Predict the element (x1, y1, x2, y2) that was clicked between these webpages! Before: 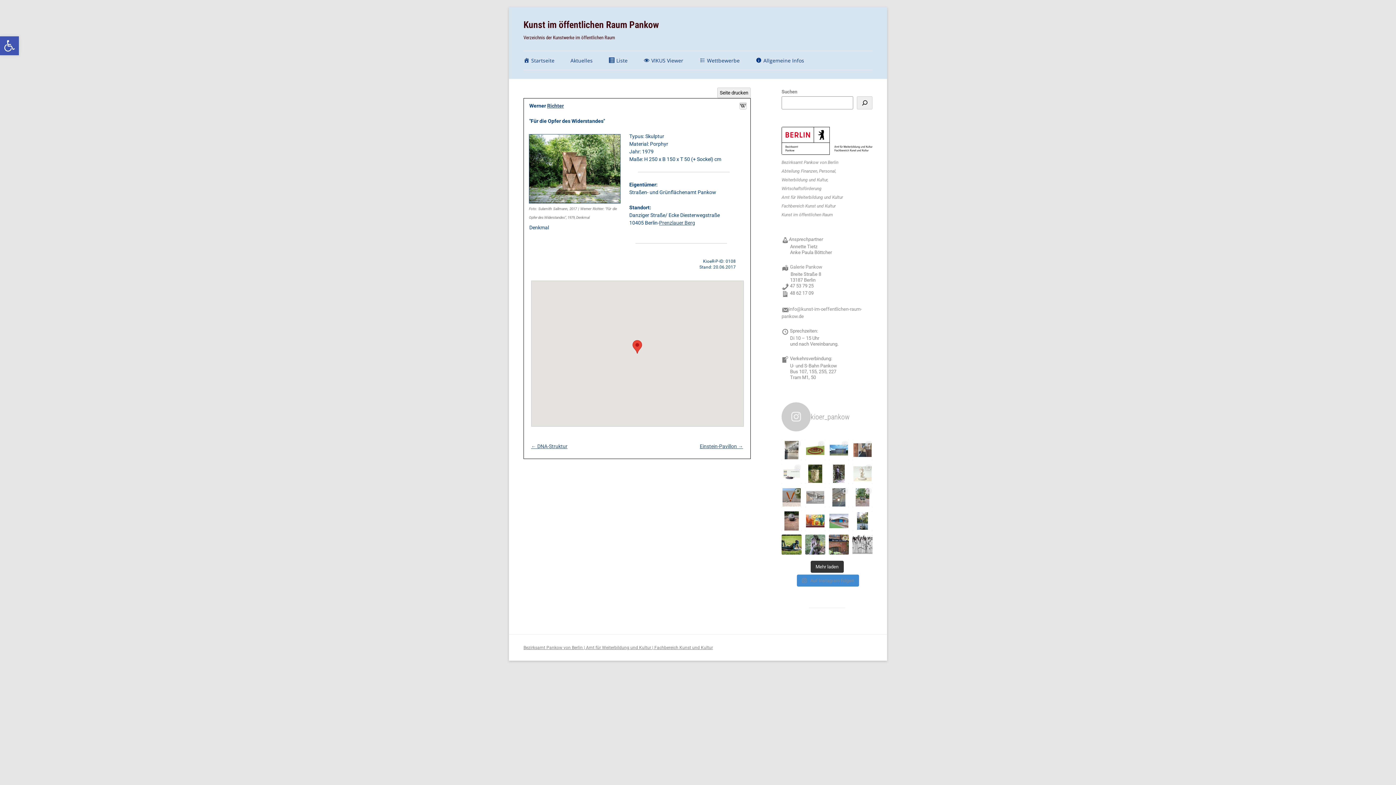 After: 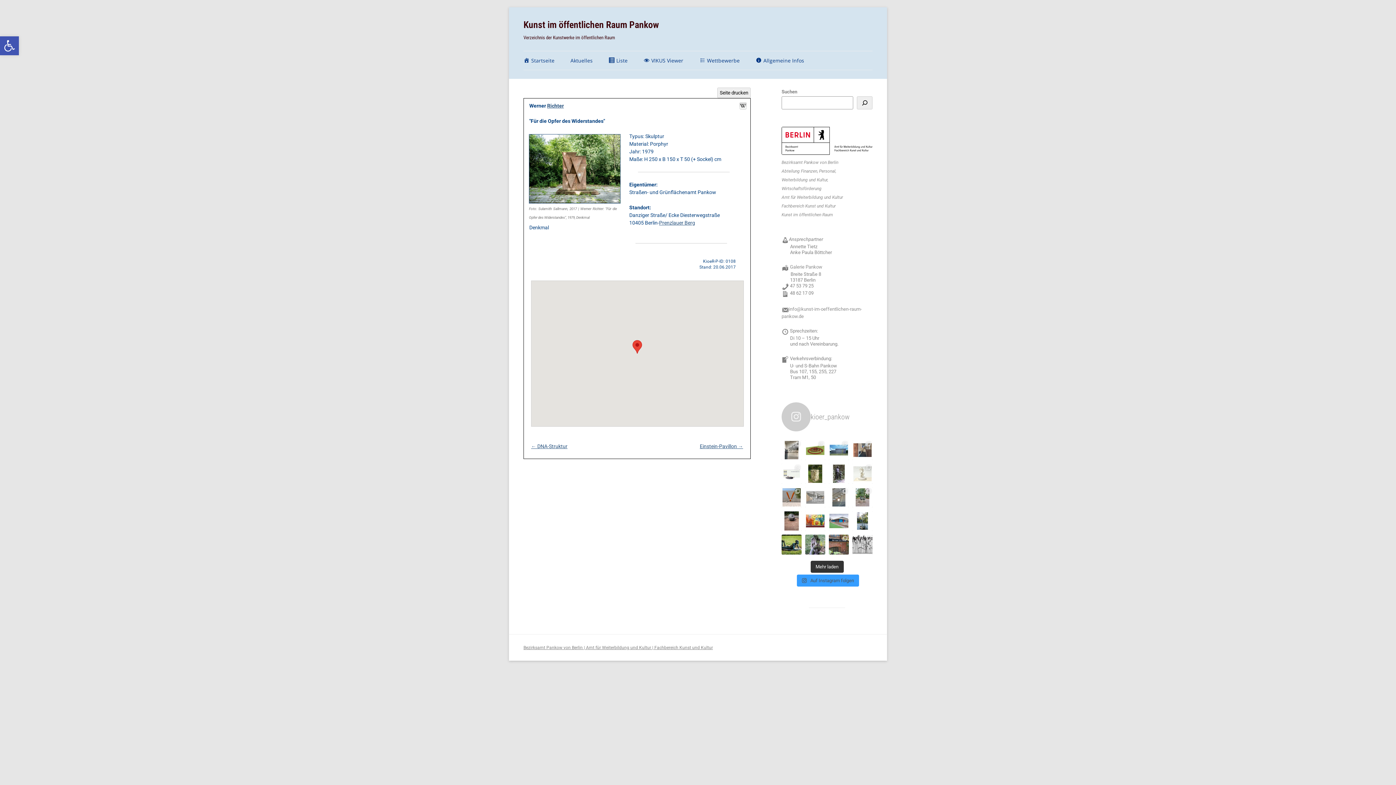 Action: label:  Auf Instagram folgen bbox: (797, 575, 859, 587)